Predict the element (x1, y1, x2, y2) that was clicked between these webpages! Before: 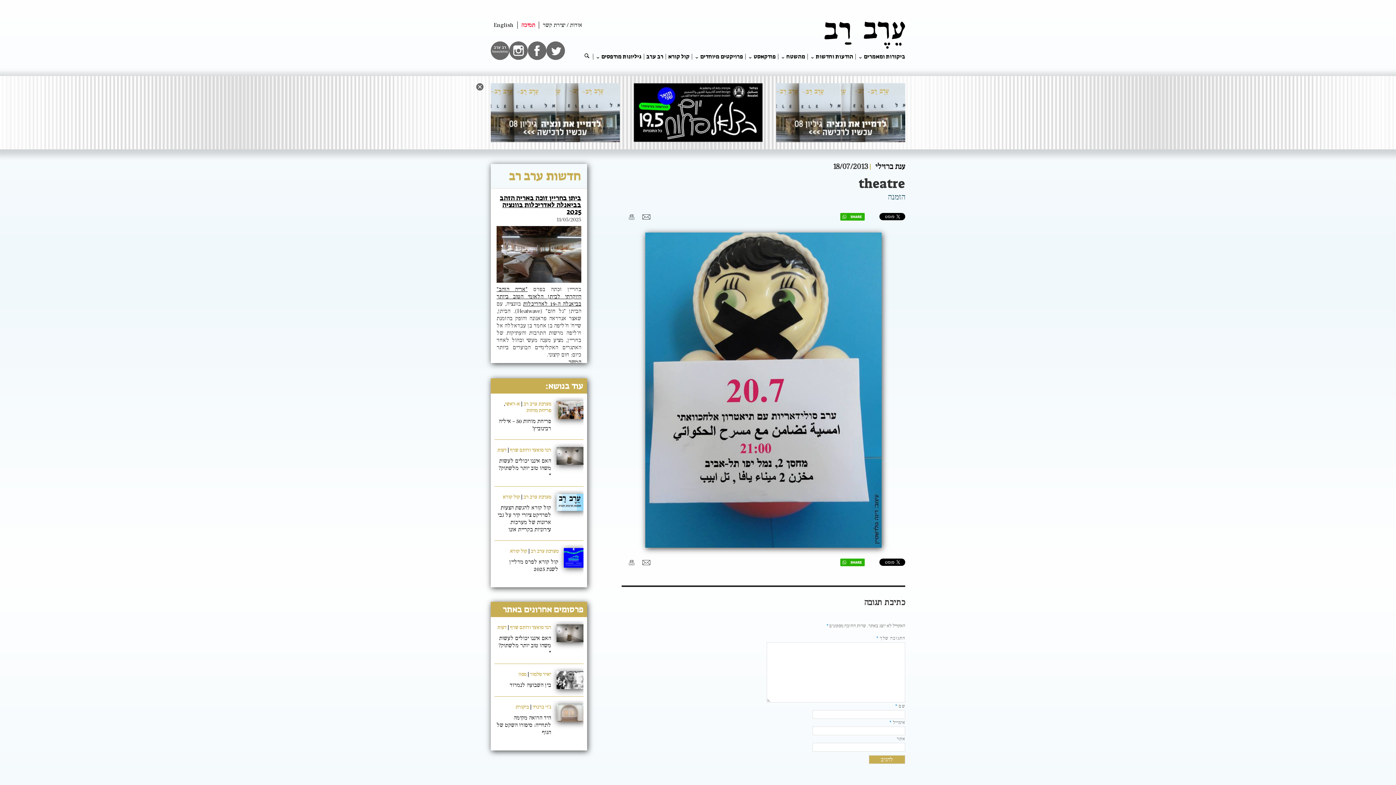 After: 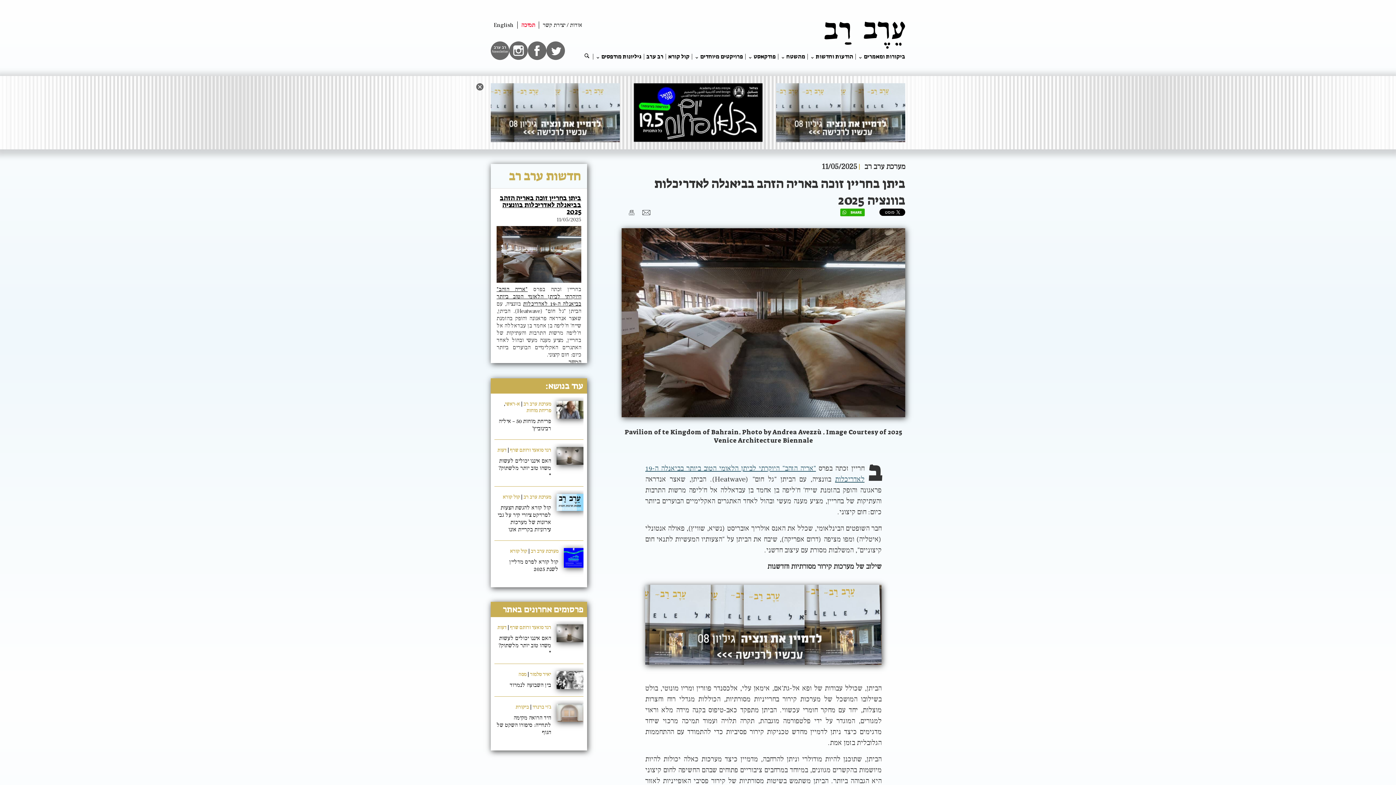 Action: bbox: (500, 193, 581, 216) label: ביתן בחריין זוכה באריה הזהב בביאנלה לאדריכלות בוונציה 2025